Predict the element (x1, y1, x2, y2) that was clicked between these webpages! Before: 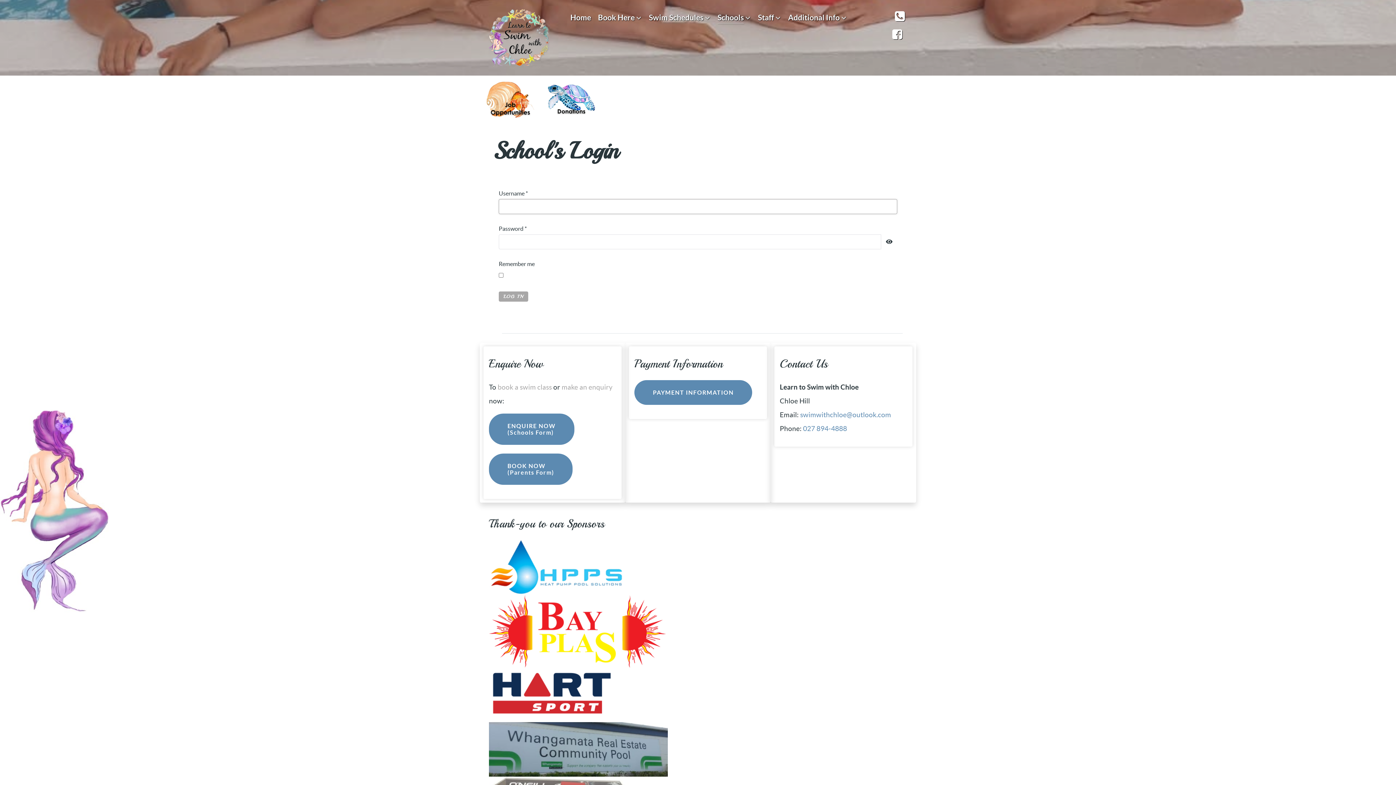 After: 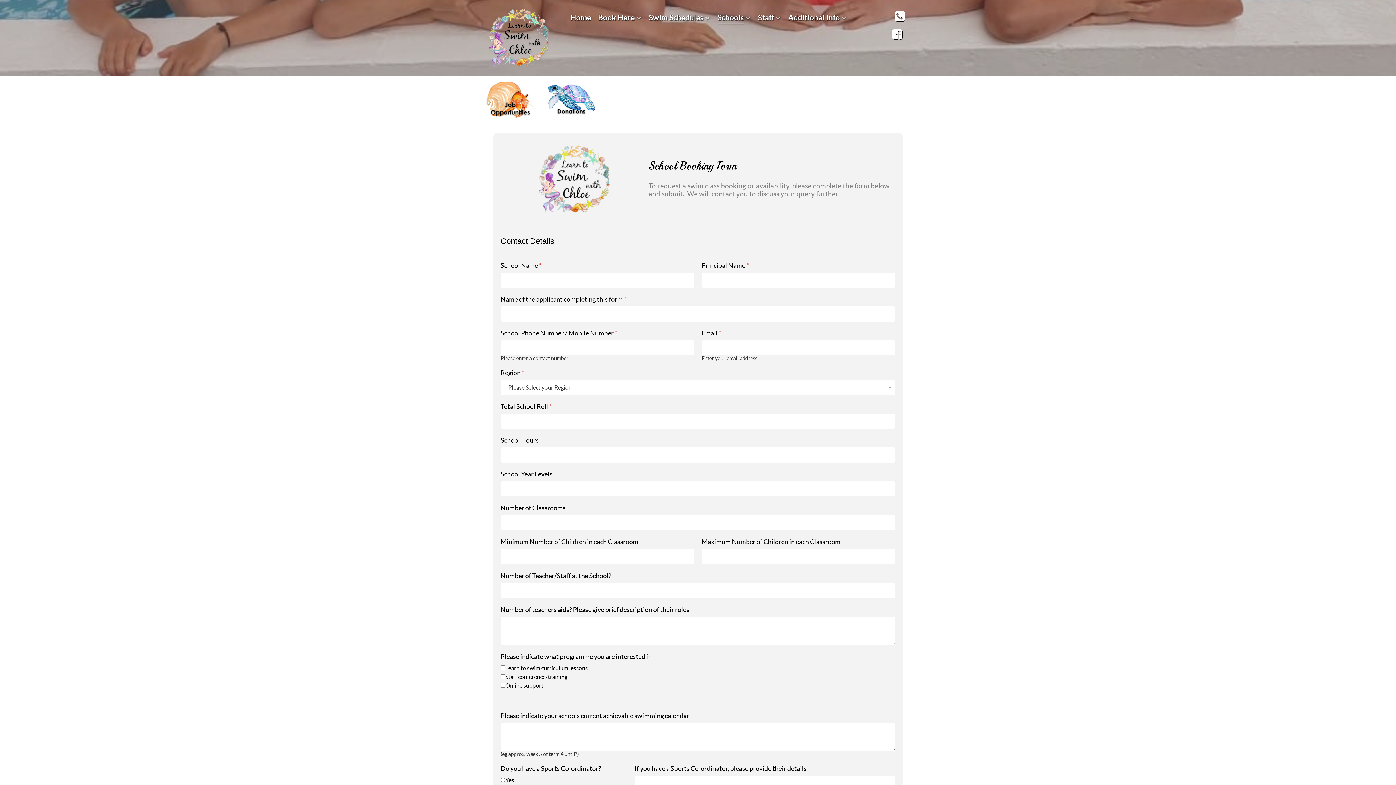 Action: bbox: (489, 413, 574, 444) label: ENQUIRE NOW
(Schools Form)